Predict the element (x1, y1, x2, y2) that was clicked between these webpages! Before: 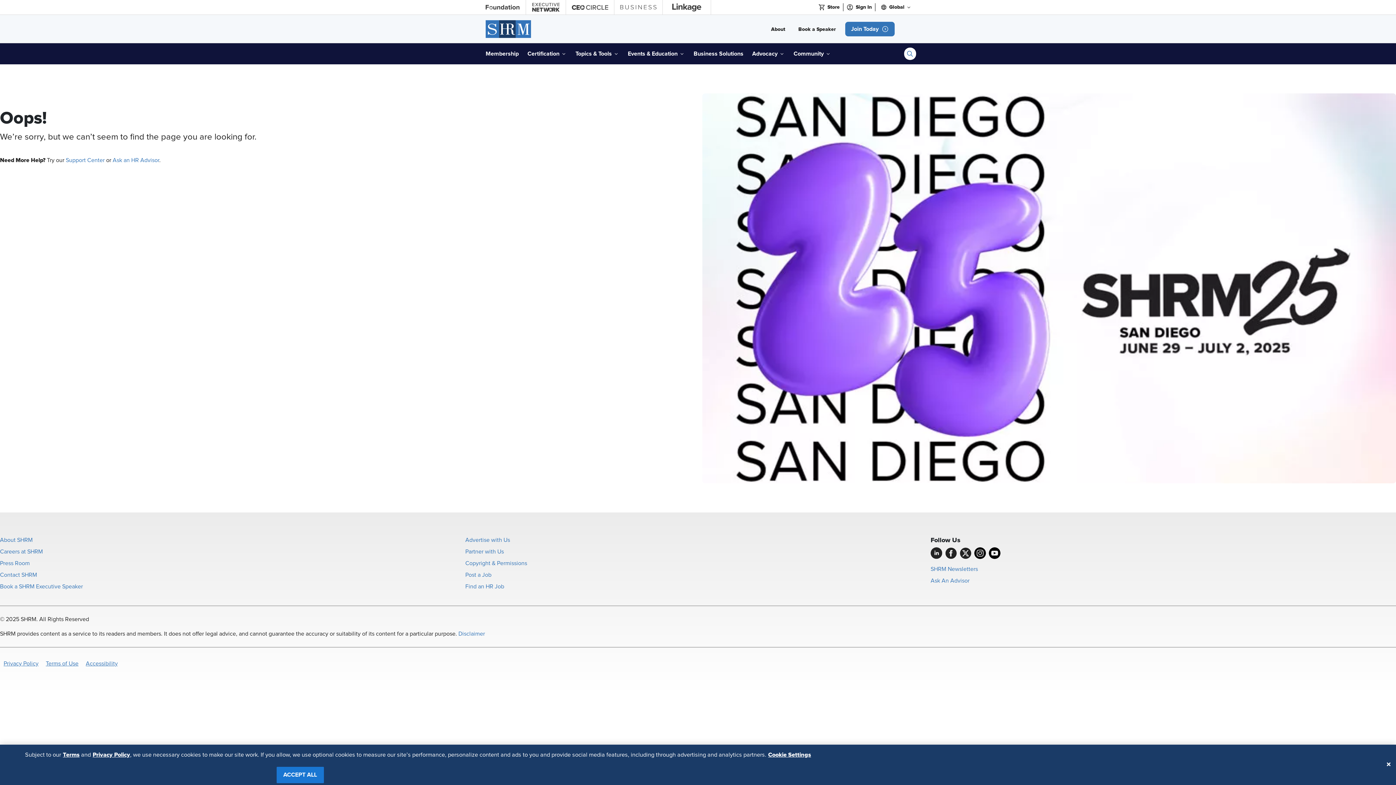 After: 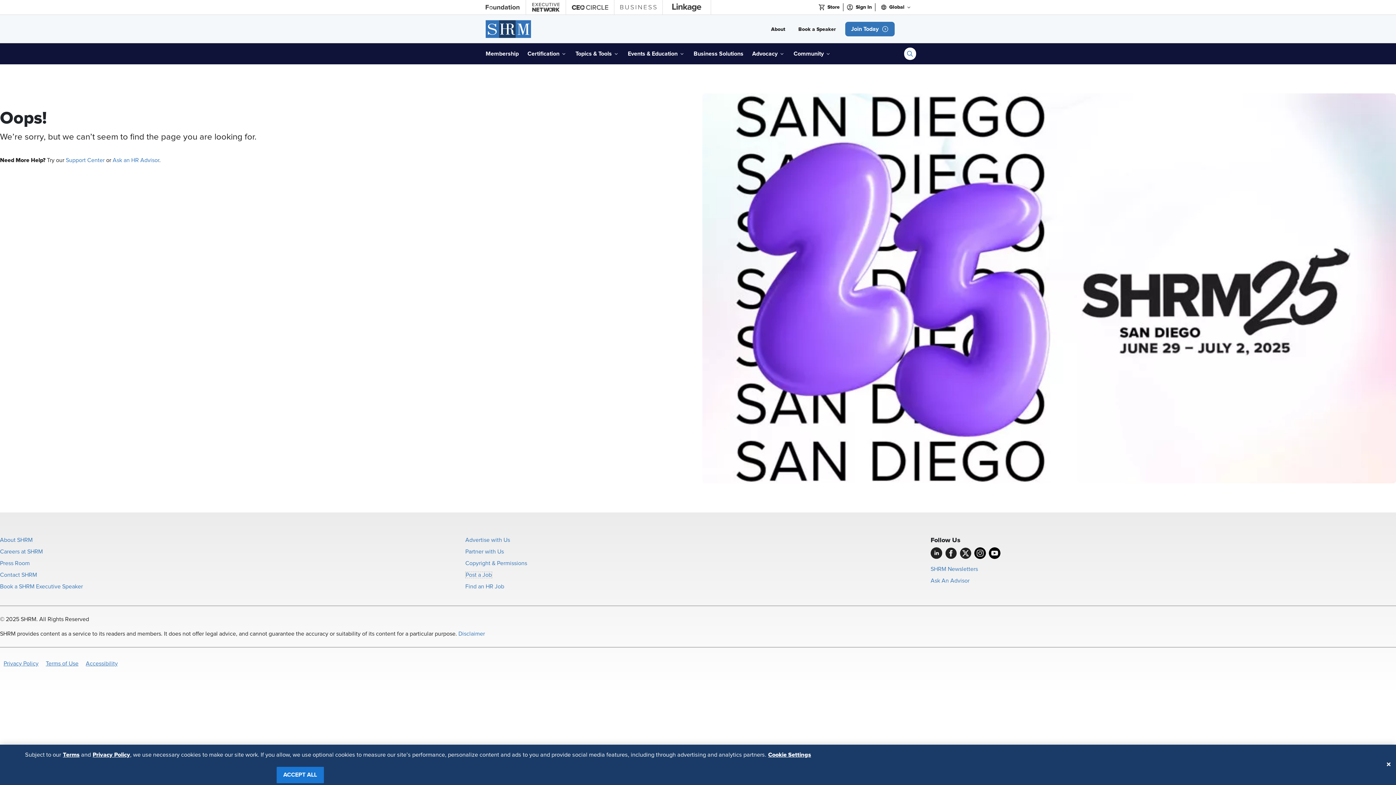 Action: bbox: (465, 572, 491, 578) label: Opens in new window